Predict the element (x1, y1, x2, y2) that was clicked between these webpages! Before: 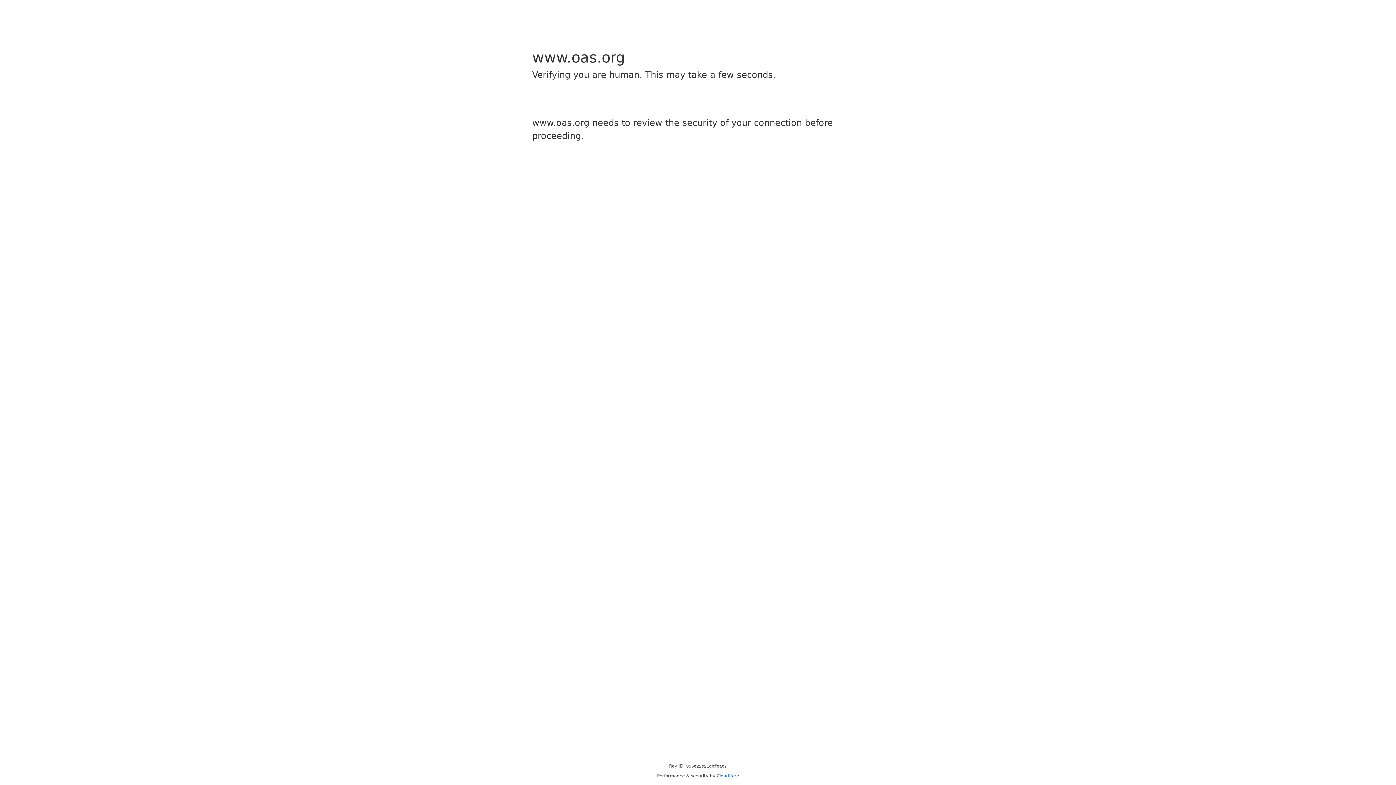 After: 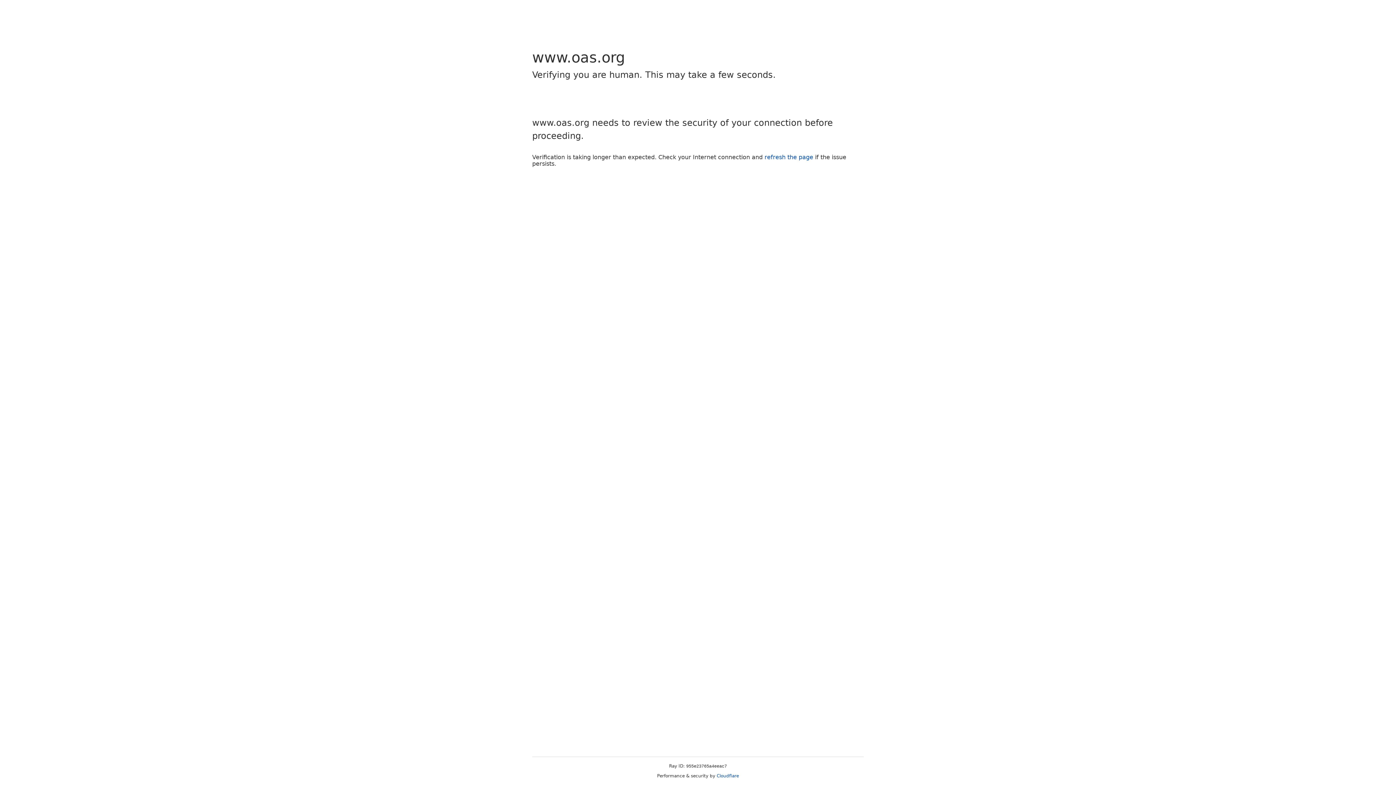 Action: label: Cloudflare bbox: (716, 773, 739, 778)